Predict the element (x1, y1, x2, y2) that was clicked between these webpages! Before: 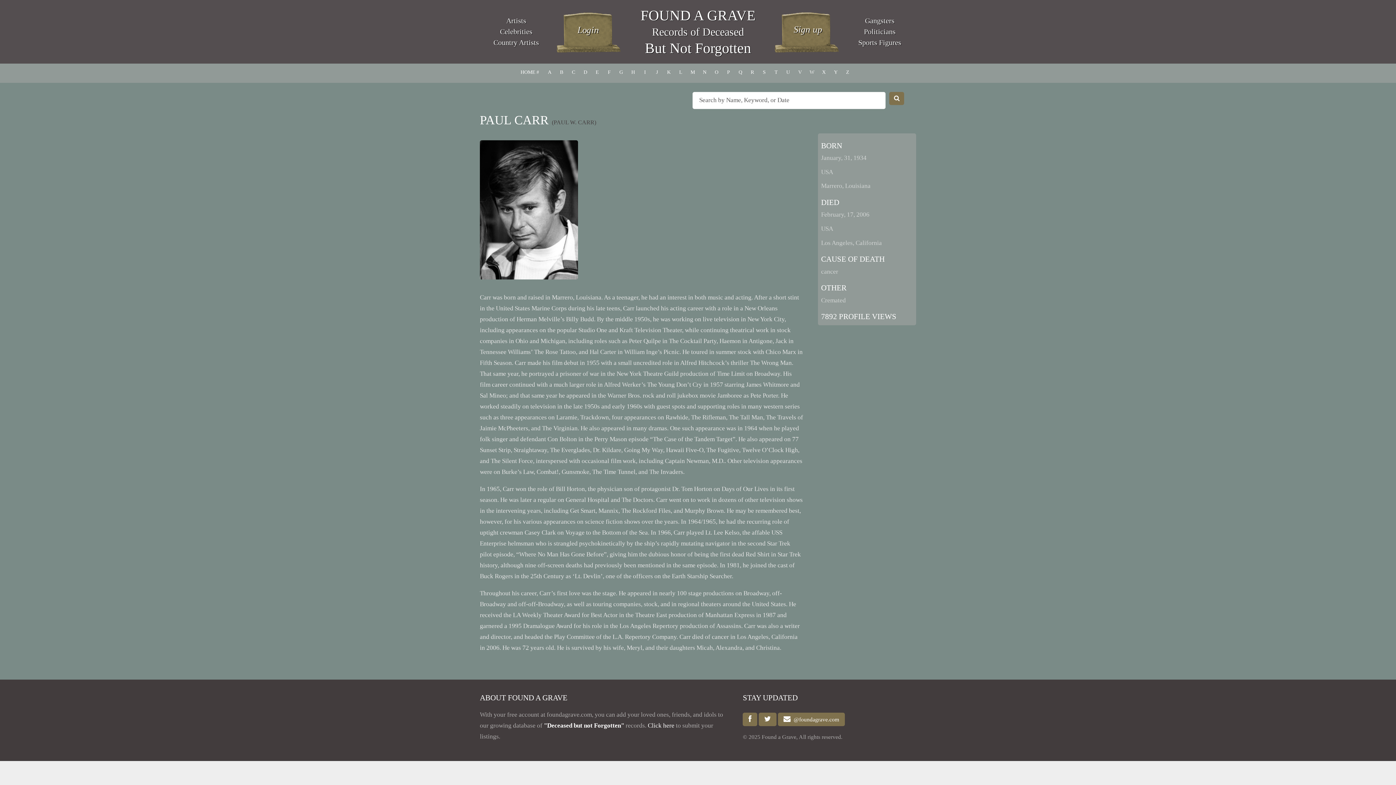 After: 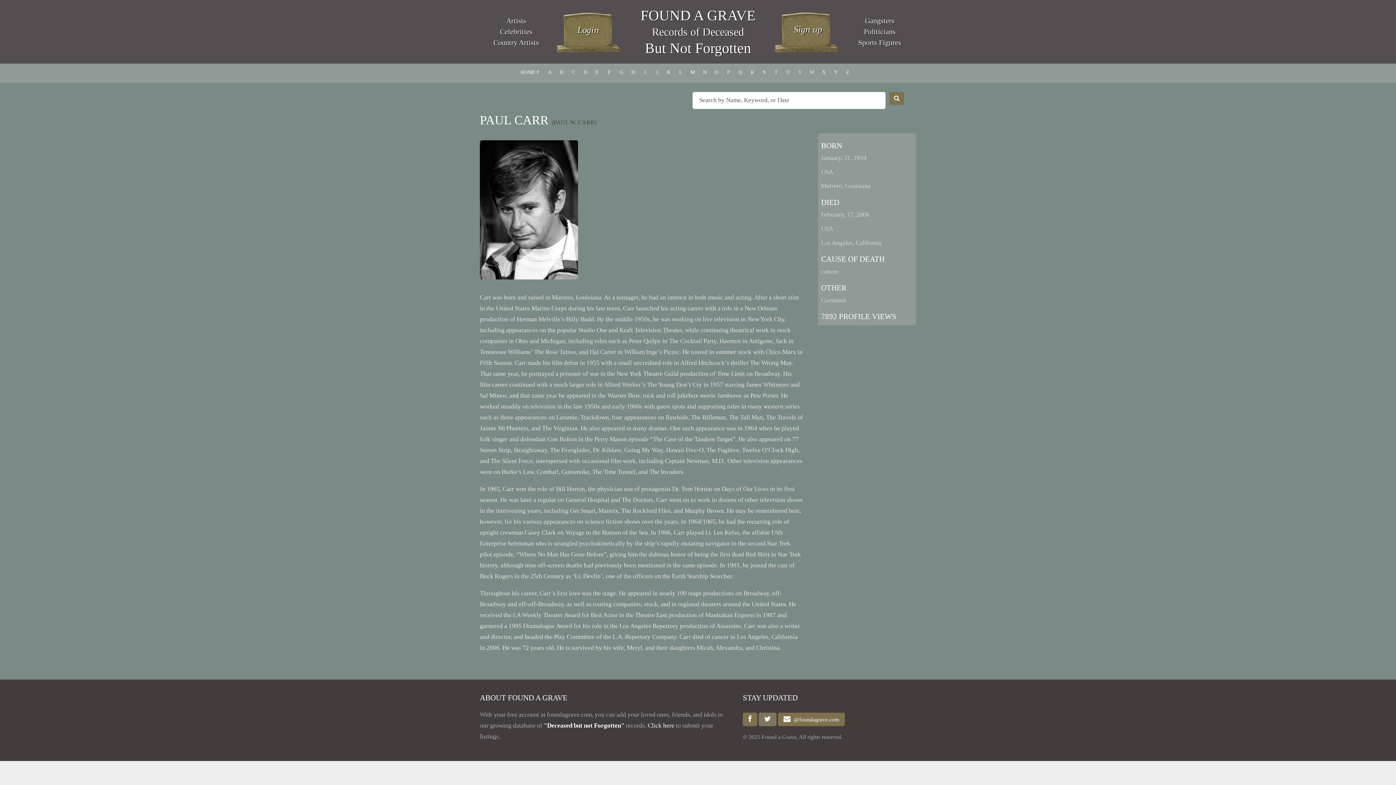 Action: bbox: (758, 713, 776, 726)